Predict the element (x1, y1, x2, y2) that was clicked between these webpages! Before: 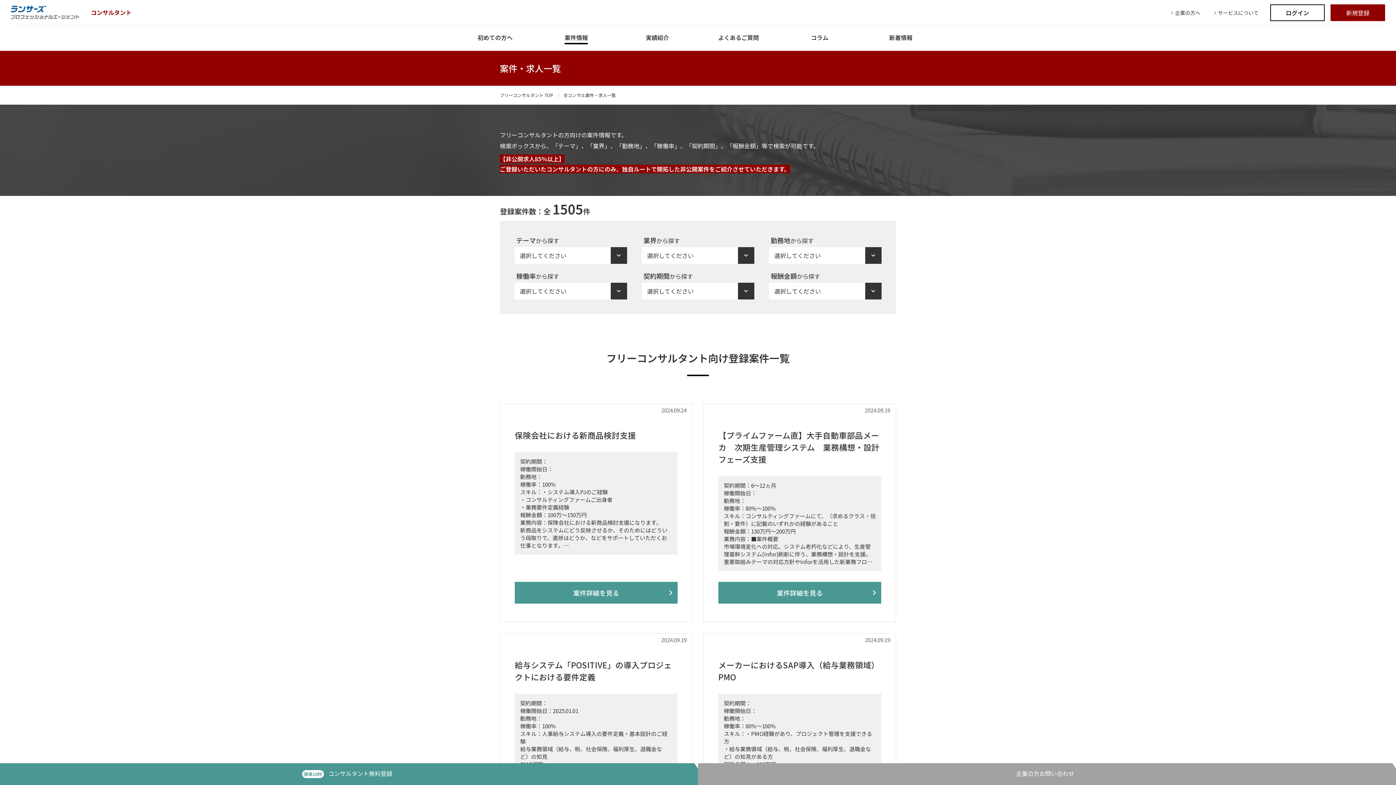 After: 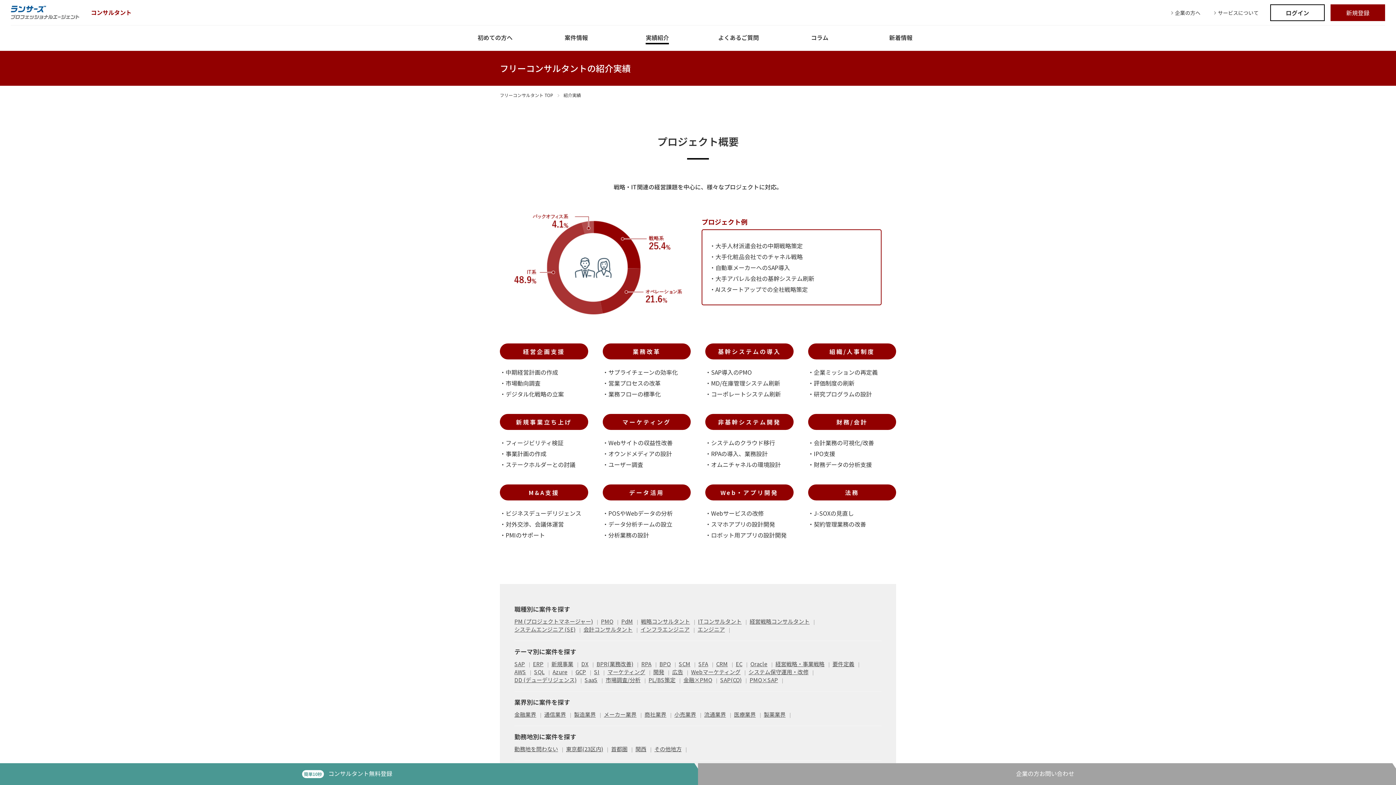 Action: label: 実績紹介 bbox: (635, 32, 680, 44)